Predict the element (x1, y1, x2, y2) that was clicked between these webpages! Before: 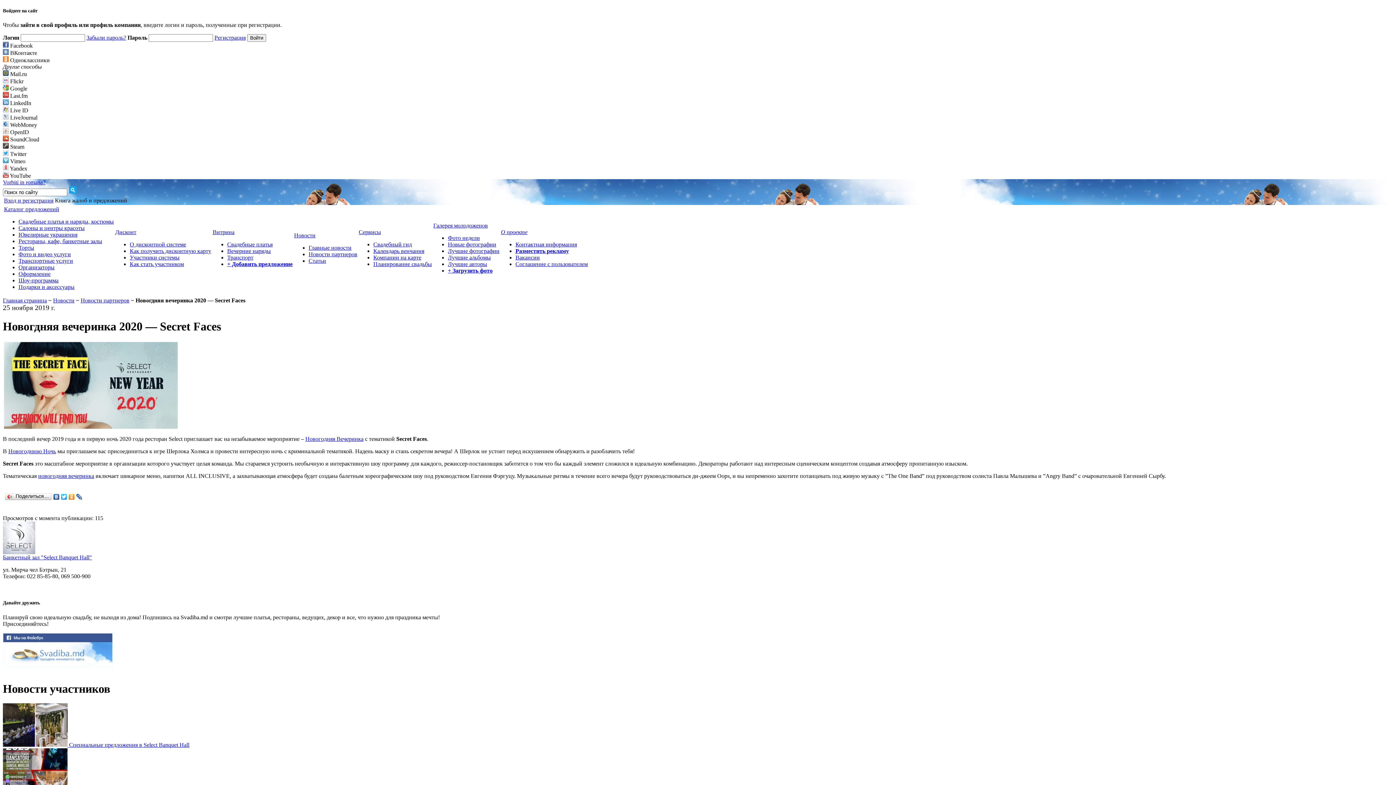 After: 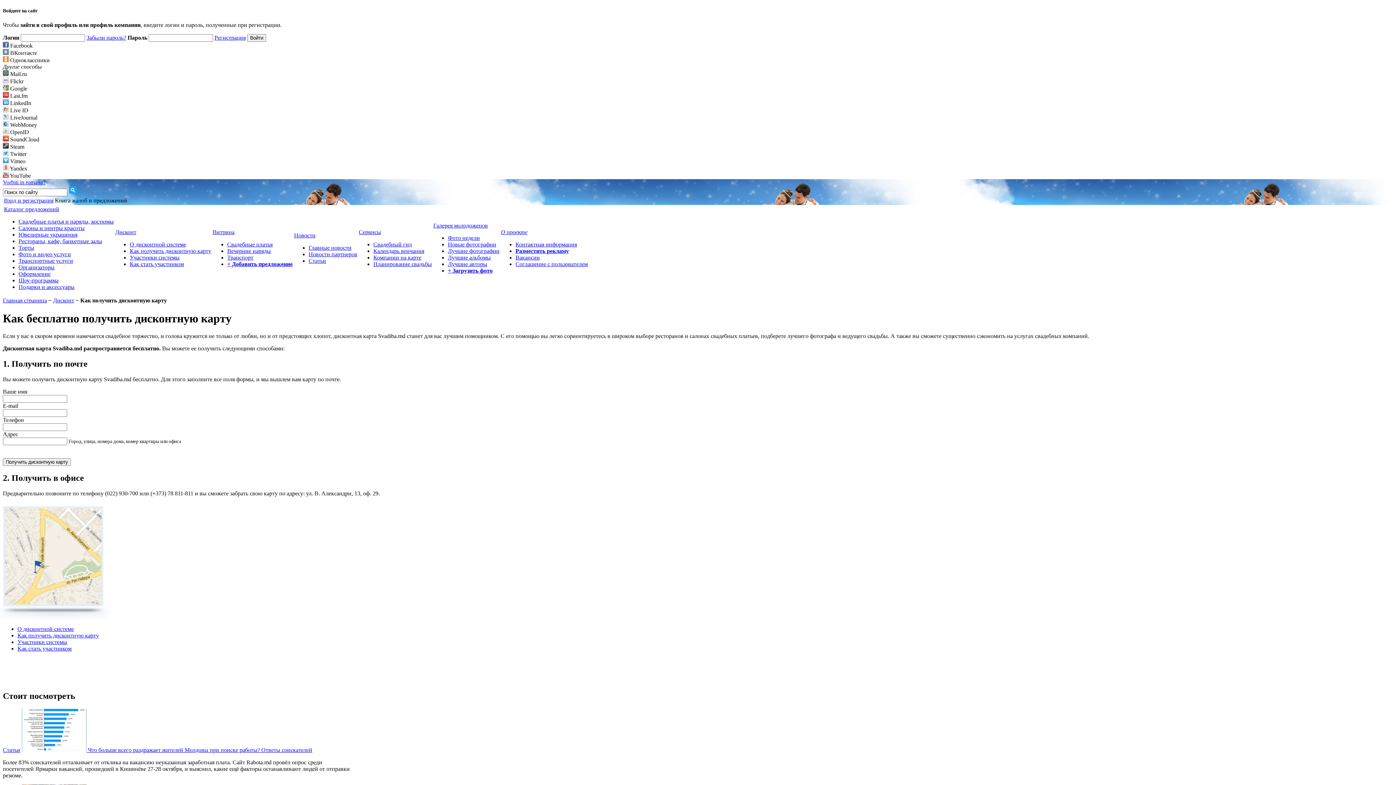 Action: bbox: (129, 248, 211, 254) label: Как получить дисконтную карту